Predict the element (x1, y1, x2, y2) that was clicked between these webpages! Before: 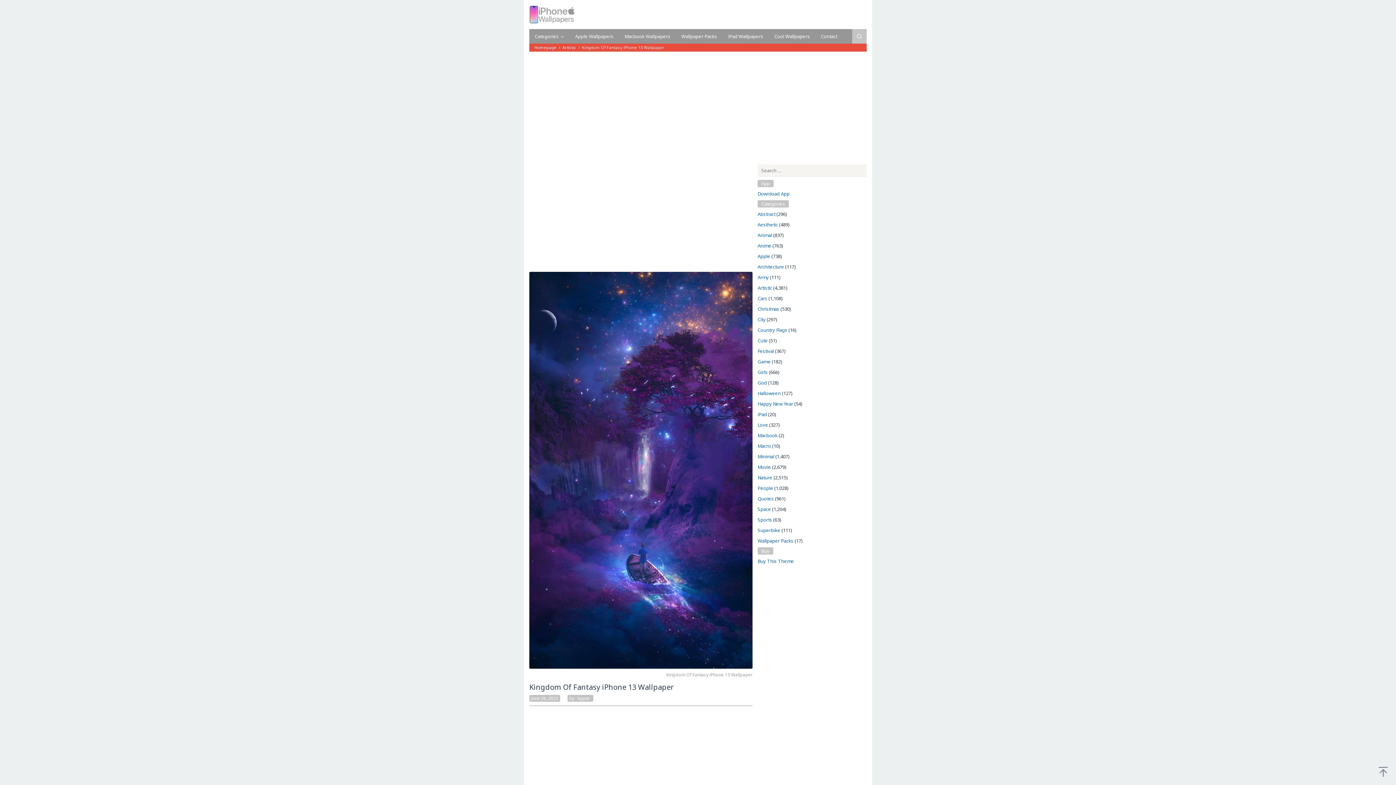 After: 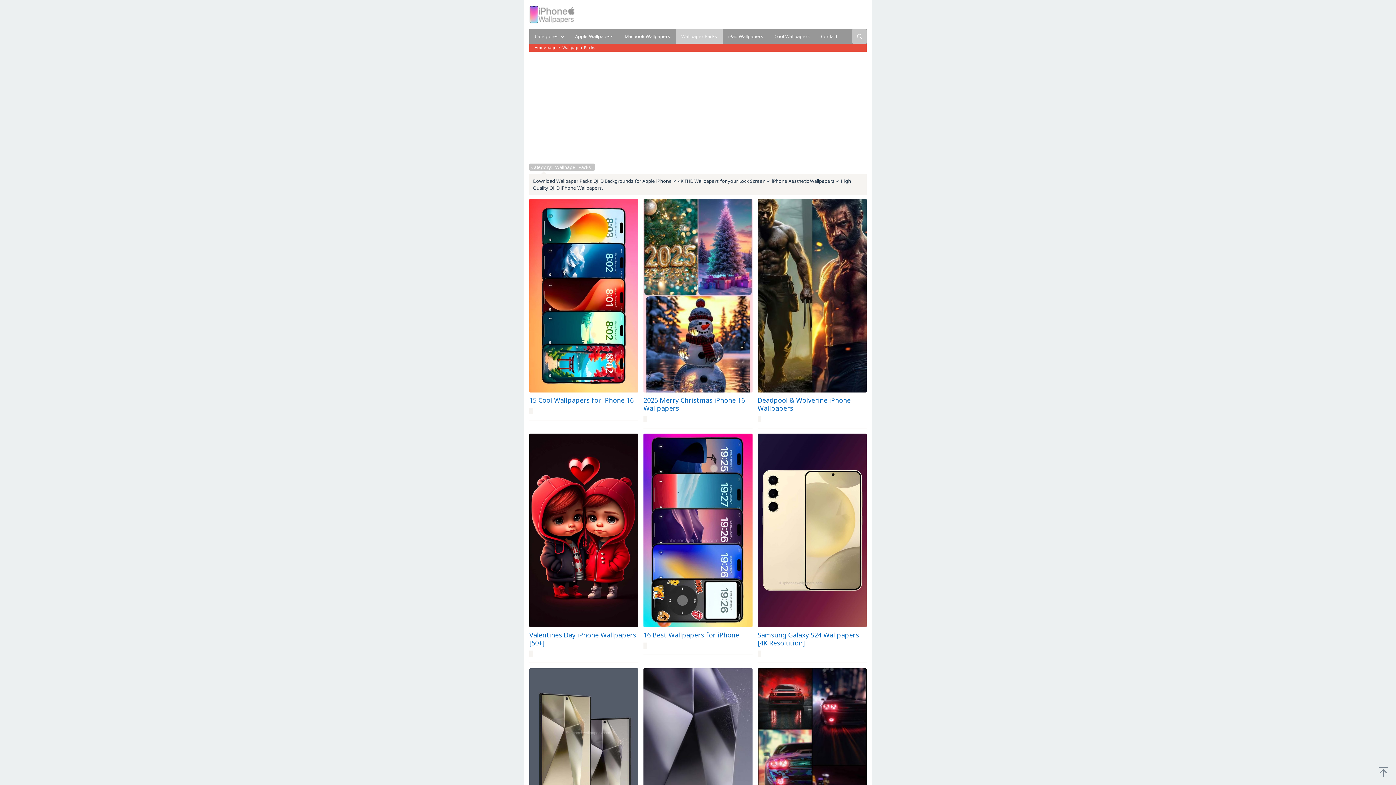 Action: bbox: (676, 29, 722, 43) label: Wallpaper Packs